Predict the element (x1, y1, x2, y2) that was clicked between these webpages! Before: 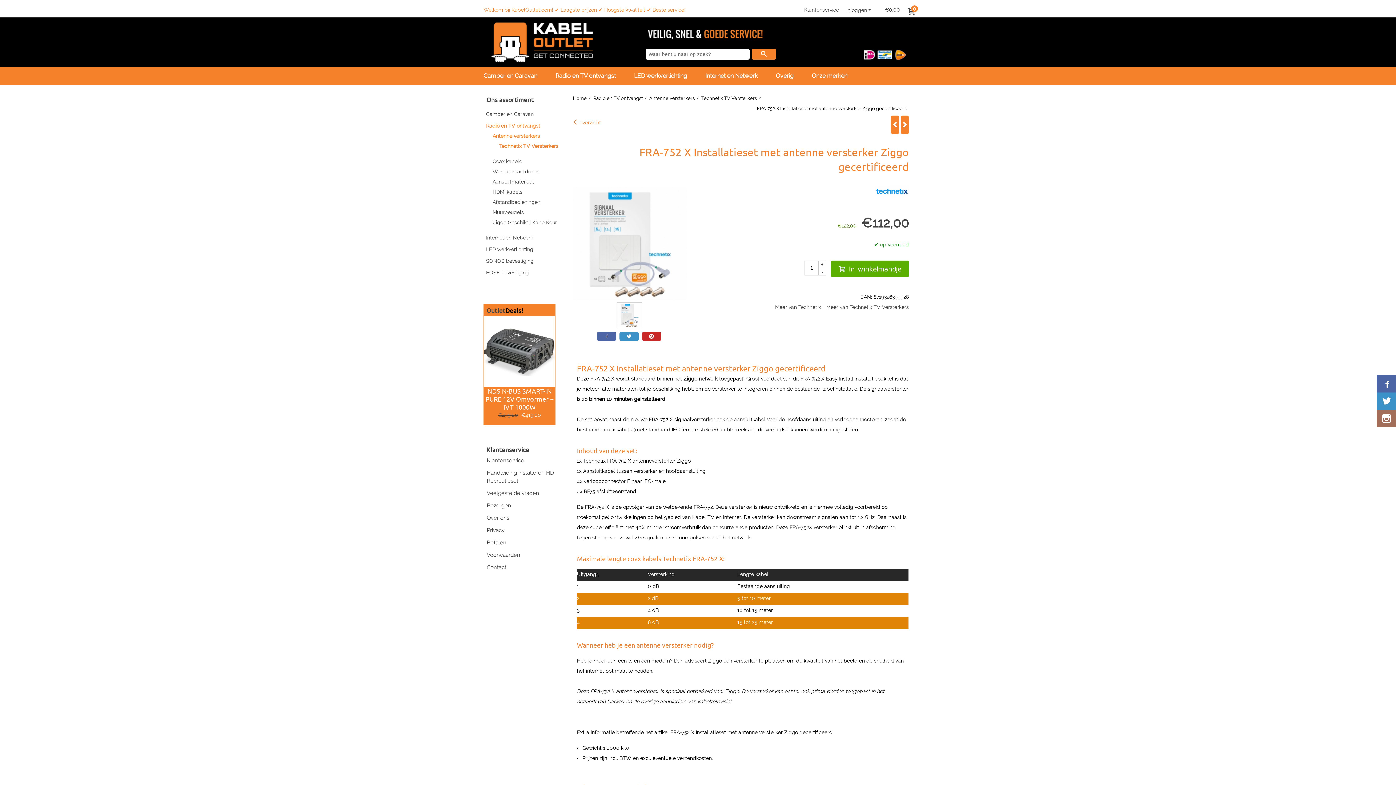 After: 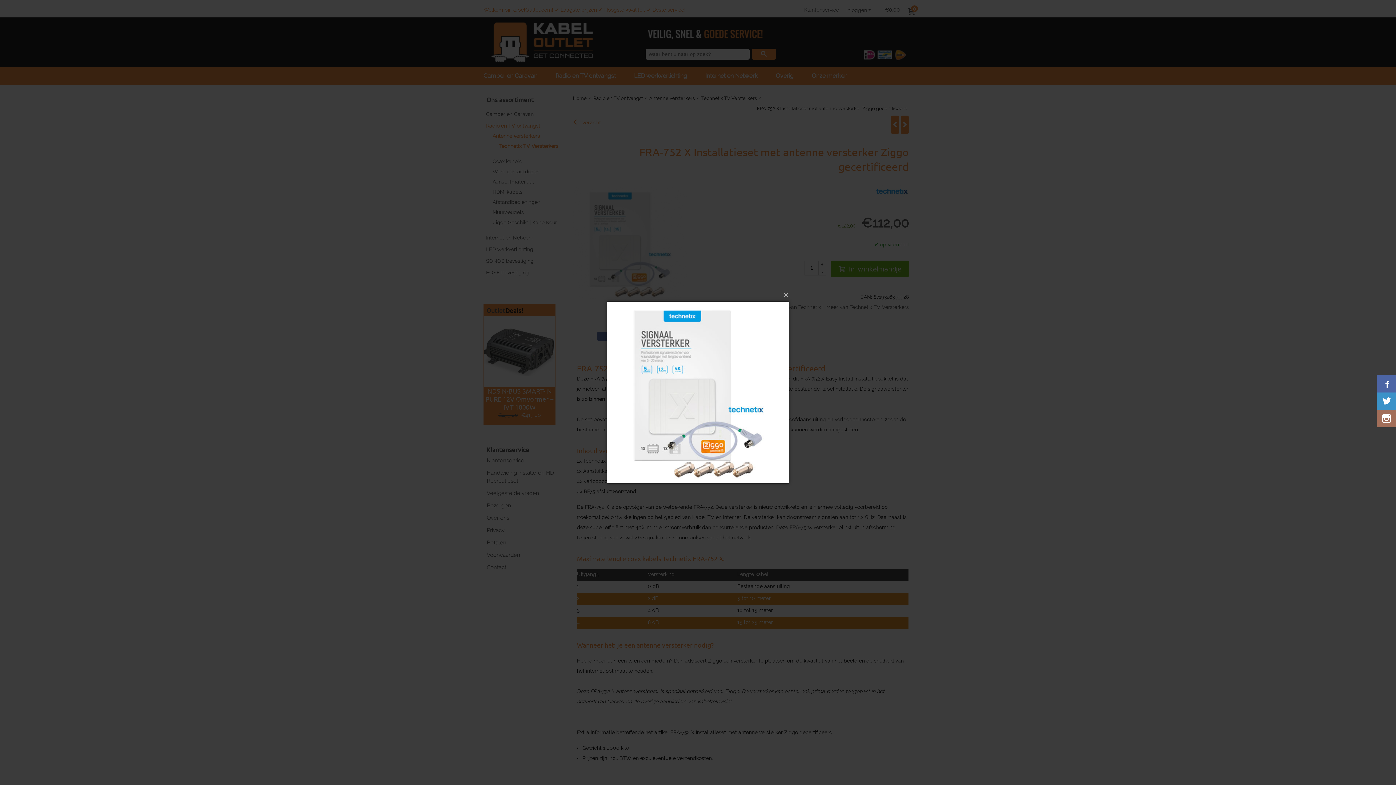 Action: bbox: (573, 296, 686, 301)